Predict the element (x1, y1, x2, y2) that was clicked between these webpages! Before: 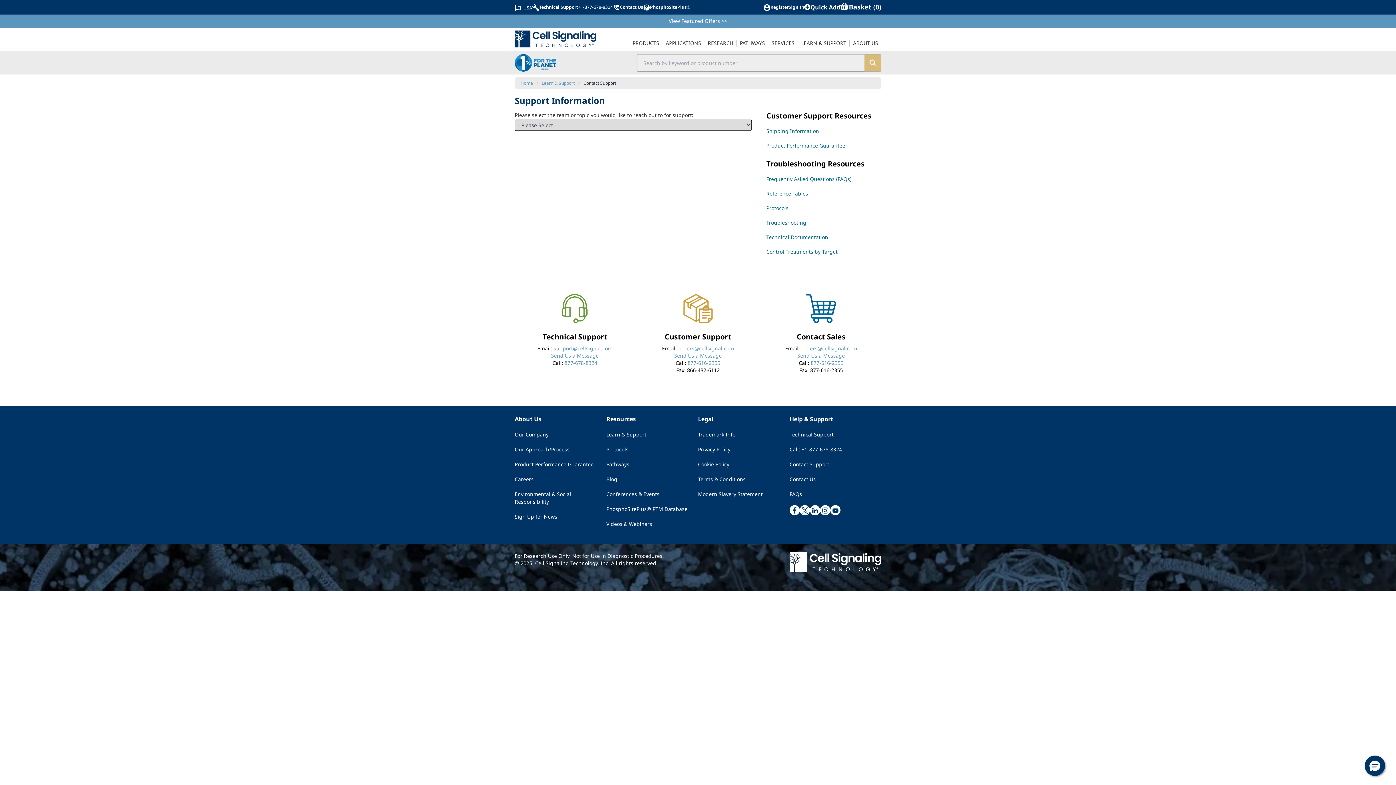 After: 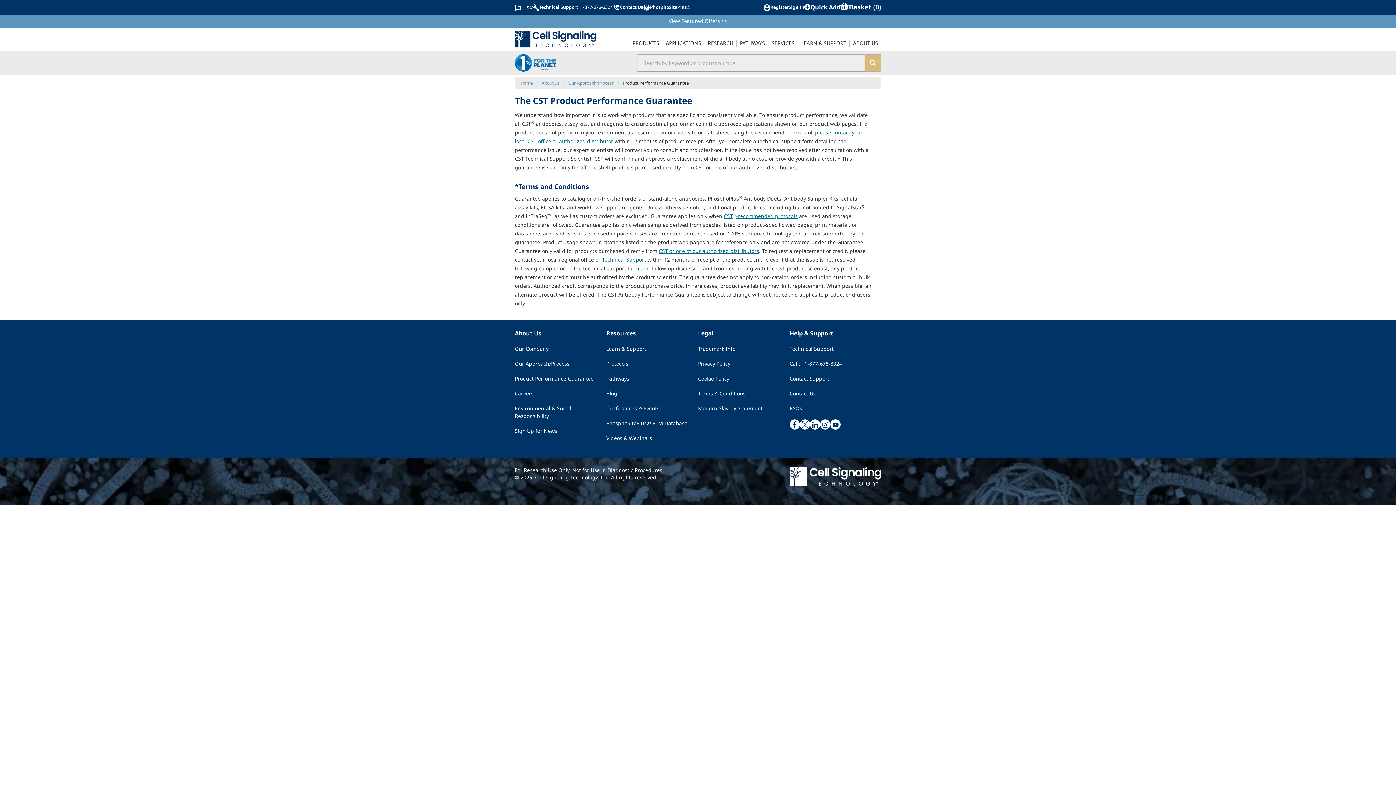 Action: bbox: (514, 460, 606, 468) label: Product Performance Guarantee